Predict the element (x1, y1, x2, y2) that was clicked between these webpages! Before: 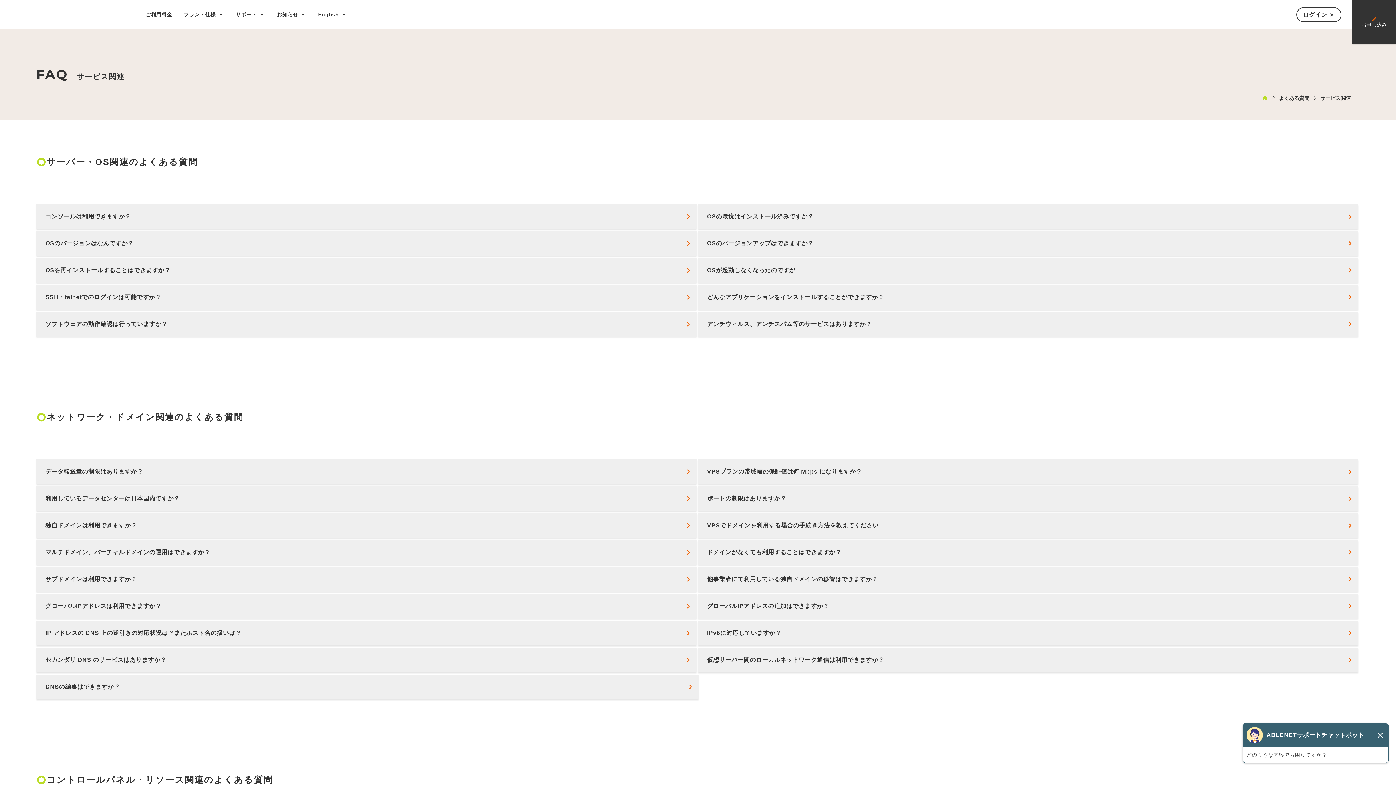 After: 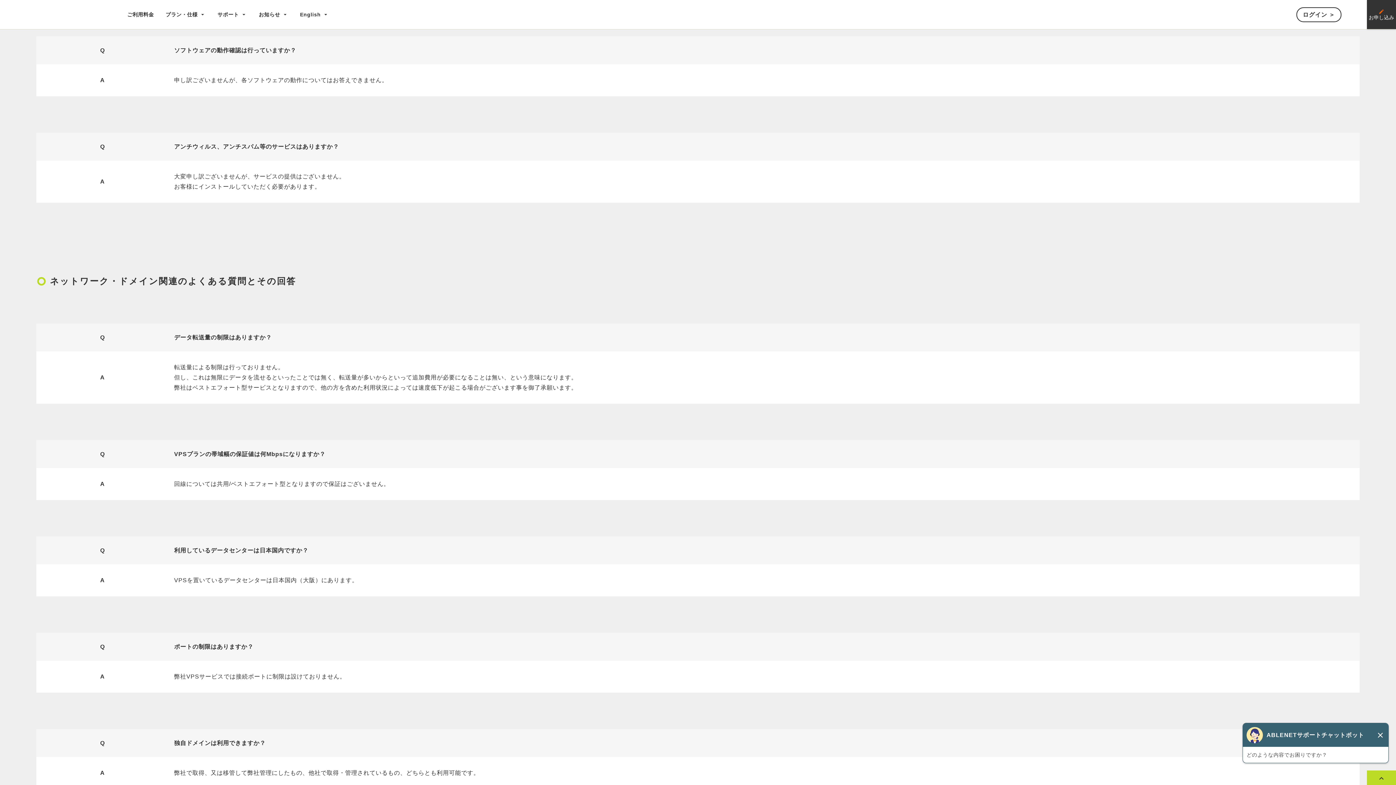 Action: label: ソフトウェアの動作確認は行っていますか？ bbox: (38, 312, 694, 336)